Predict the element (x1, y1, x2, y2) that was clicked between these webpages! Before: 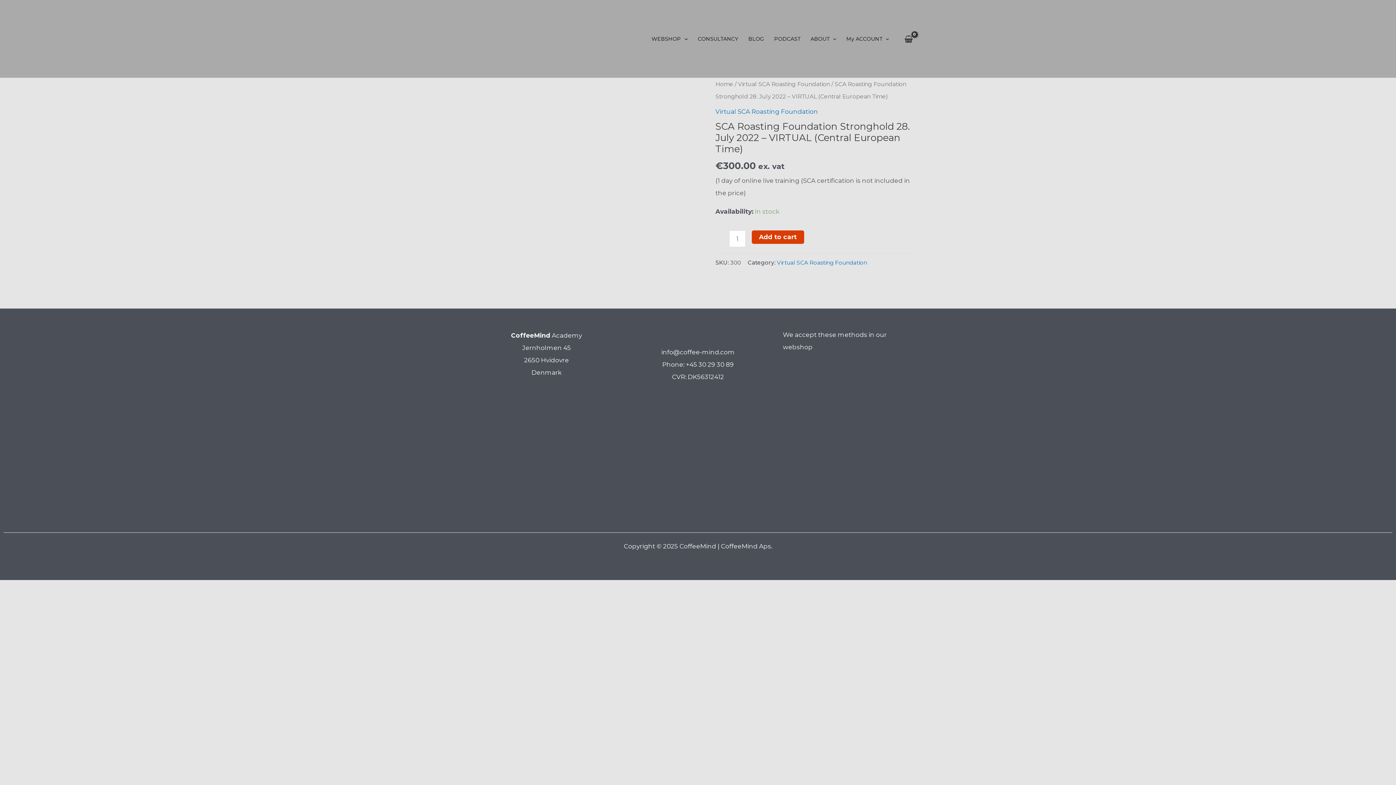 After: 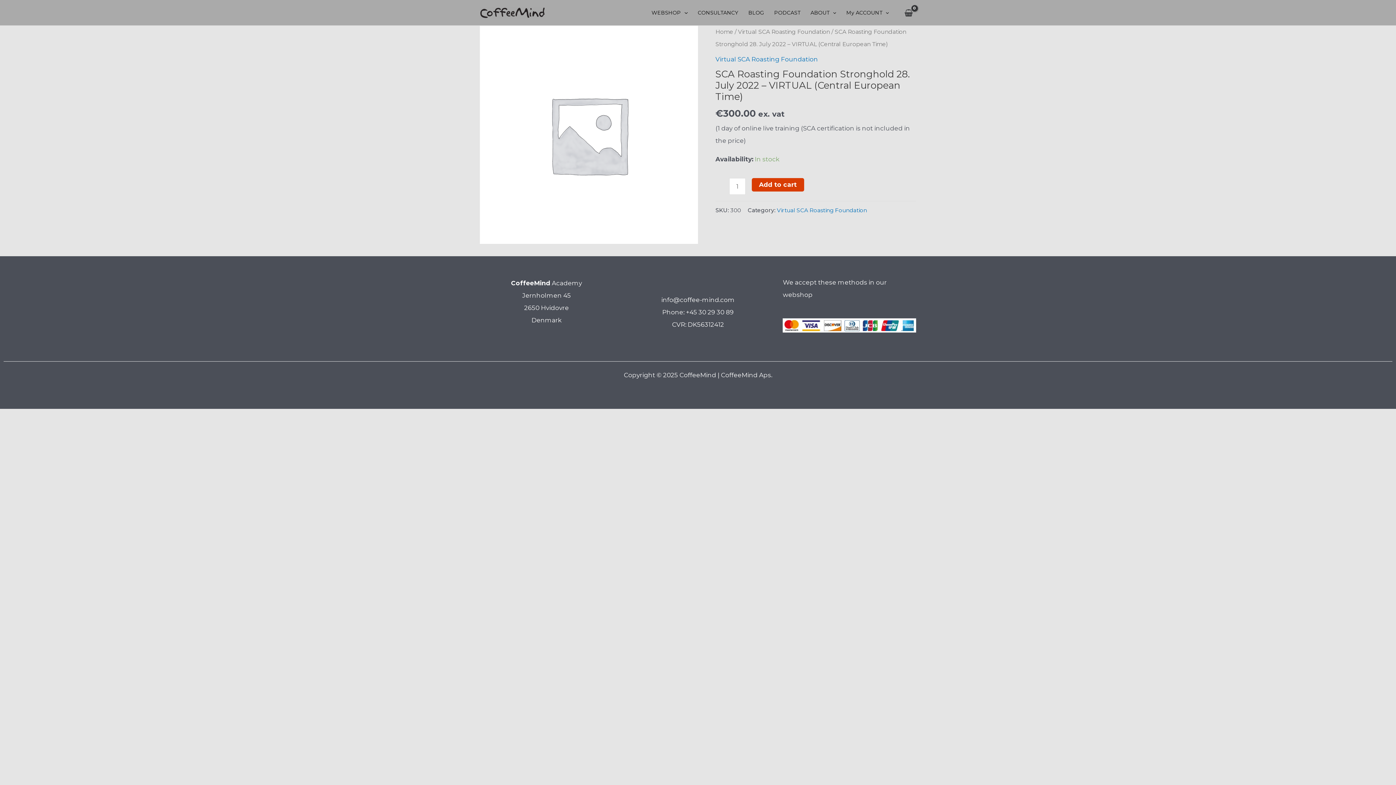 Action: bbox: (522, 344, 571, 351) label: Jernholmen 45